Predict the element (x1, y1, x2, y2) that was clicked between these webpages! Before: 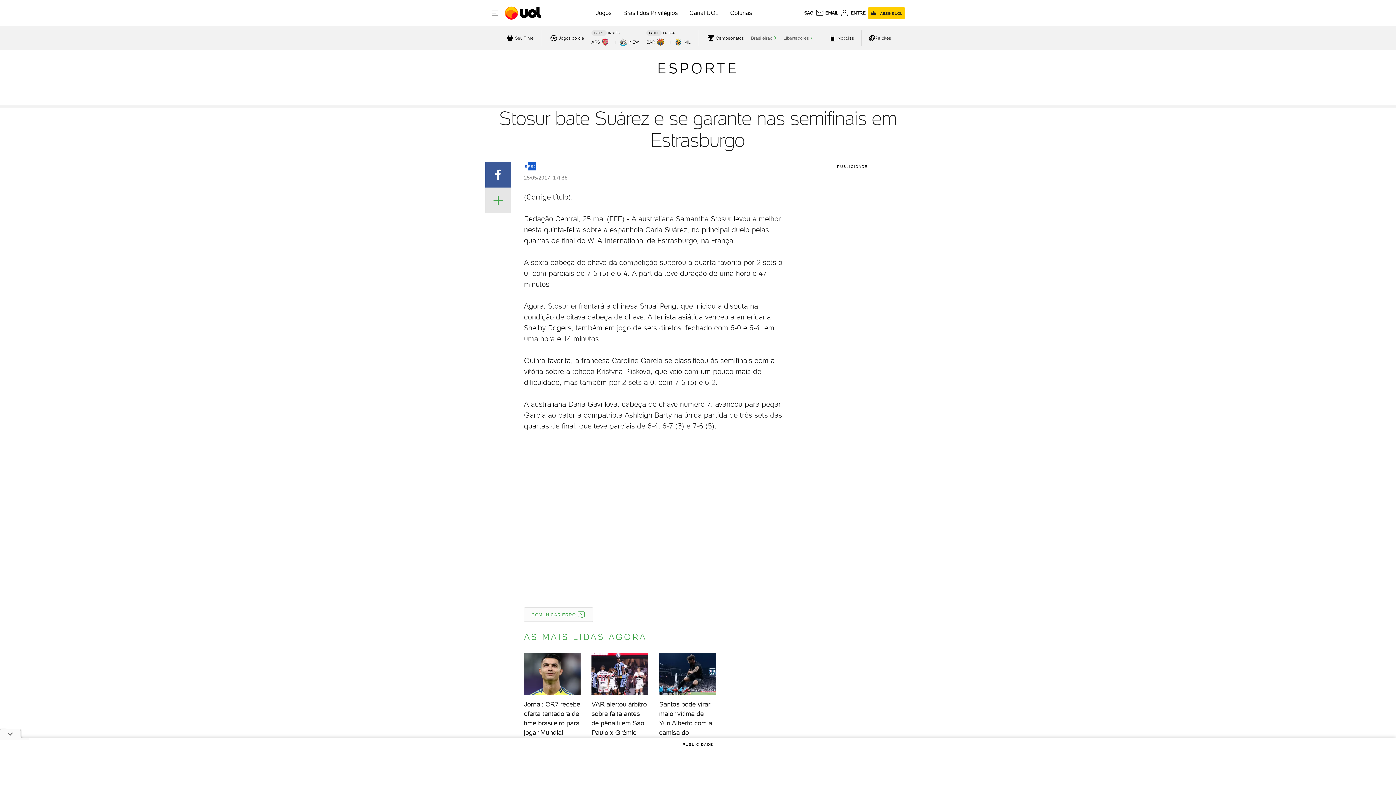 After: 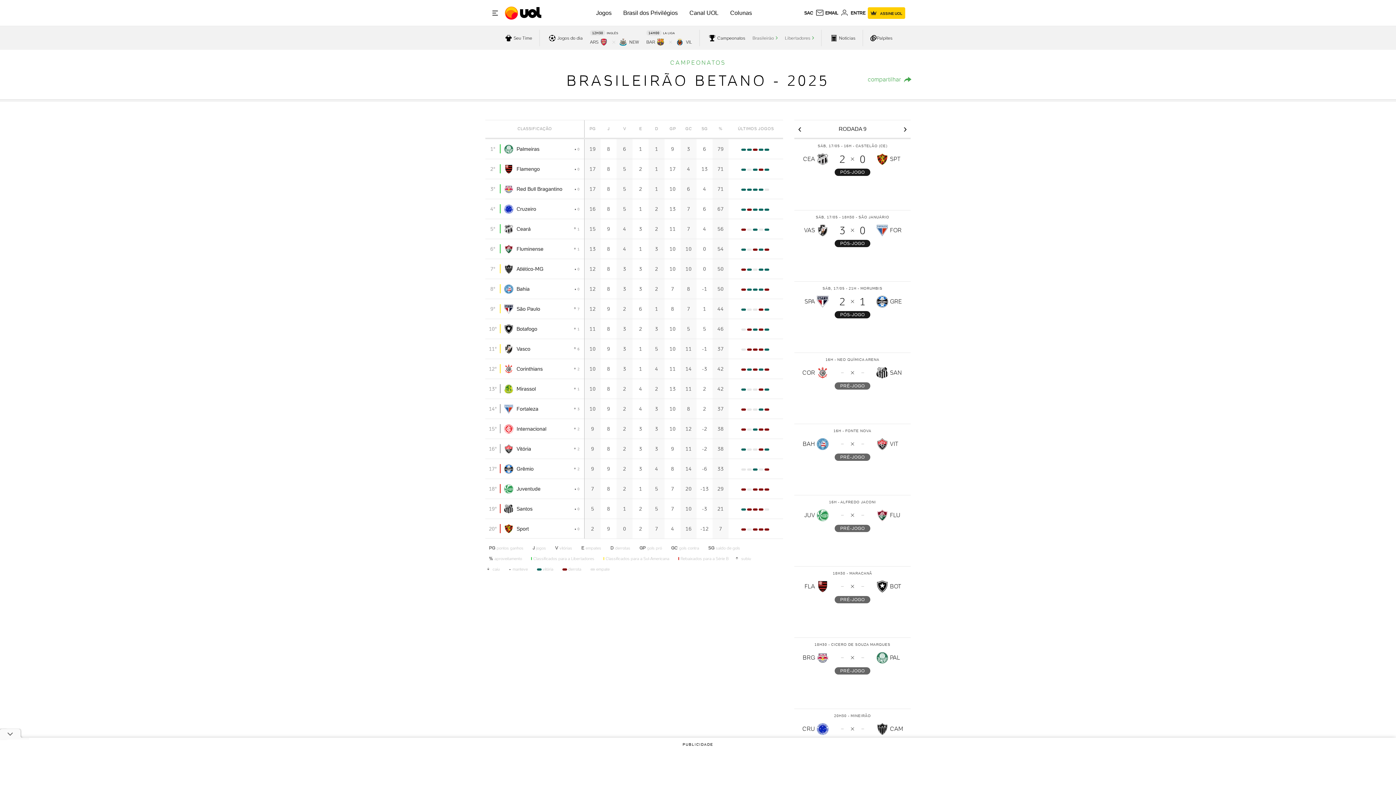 Action: label: acessar Brasileirão bbox: (751, 33, 776, 42)